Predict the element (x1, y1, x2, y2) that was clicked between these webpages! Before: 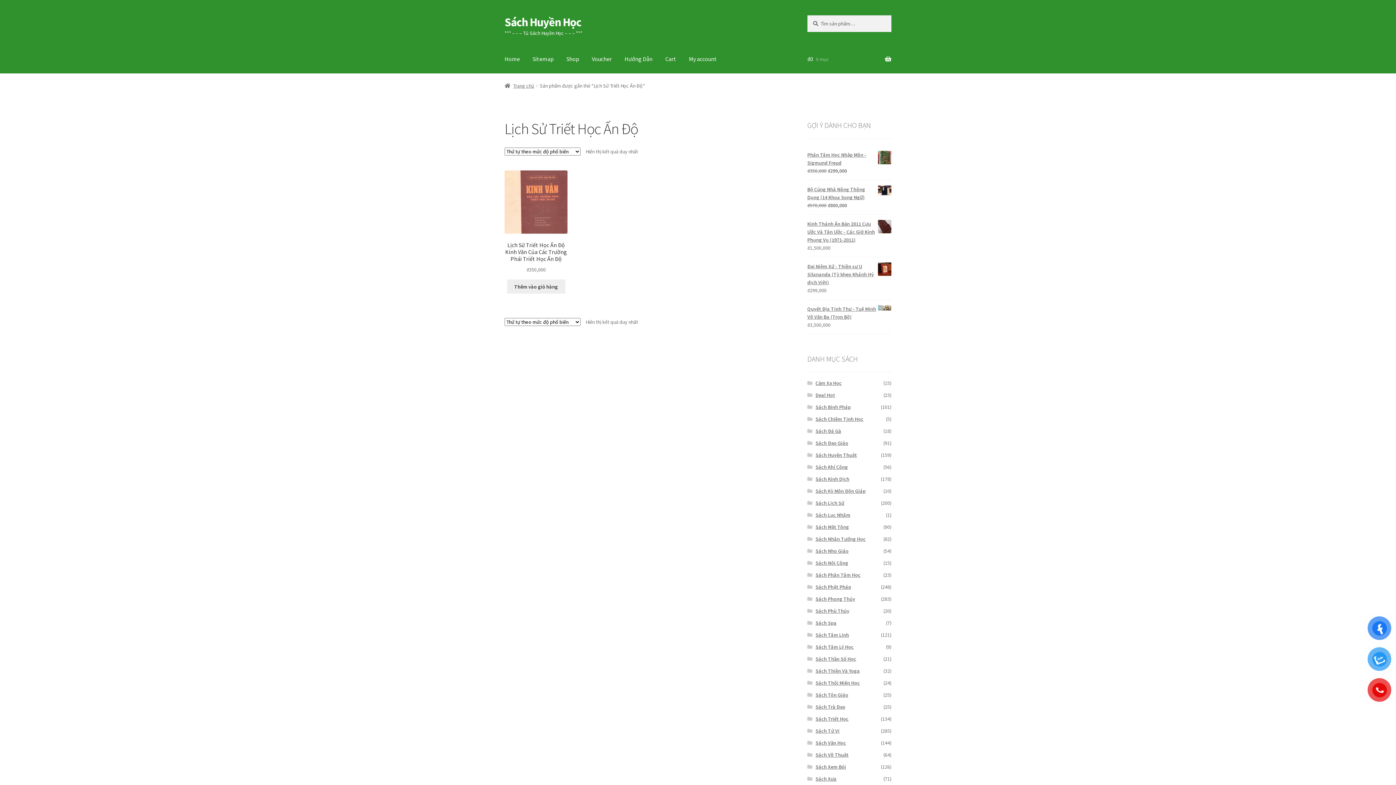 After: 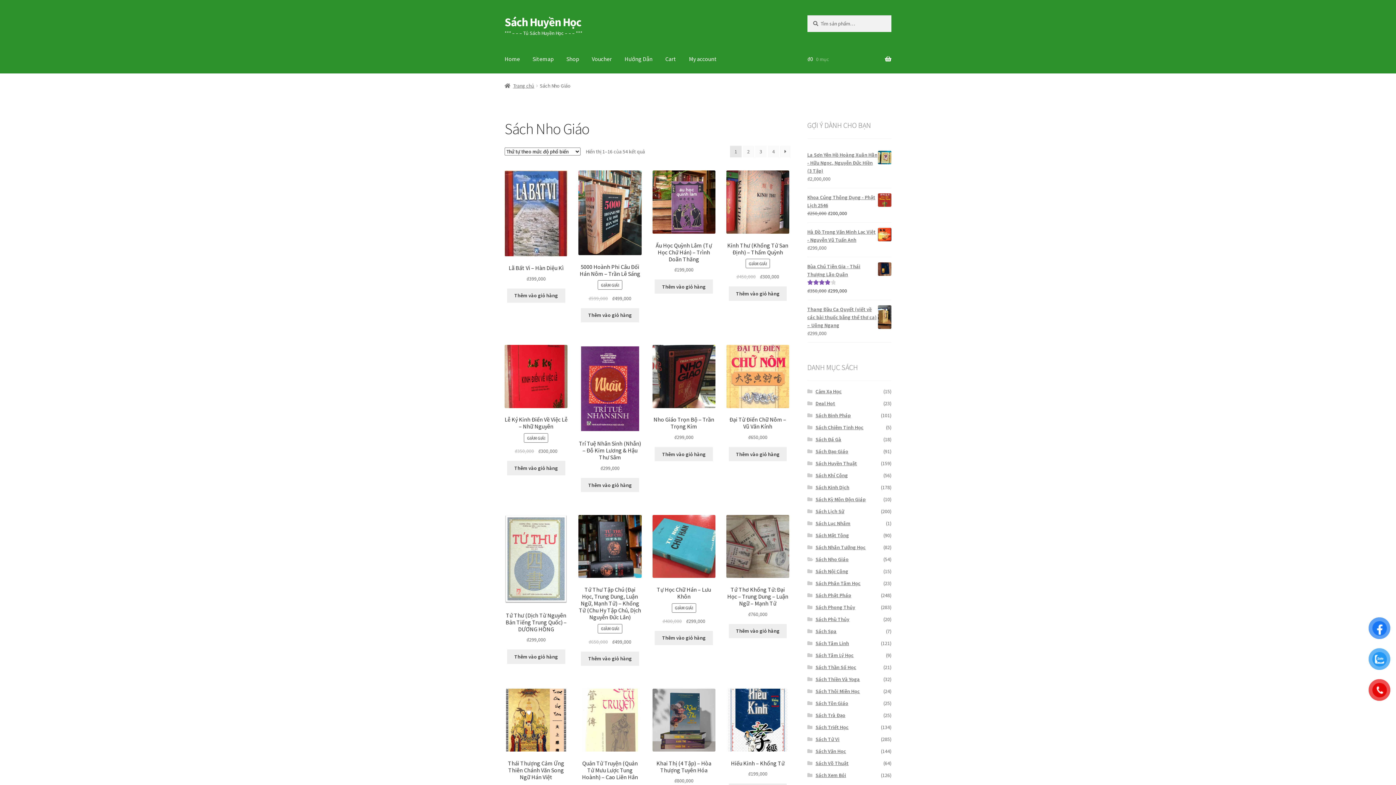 Action: bbox: (815, 547, 848, 554) label: Sách Nho Giáo